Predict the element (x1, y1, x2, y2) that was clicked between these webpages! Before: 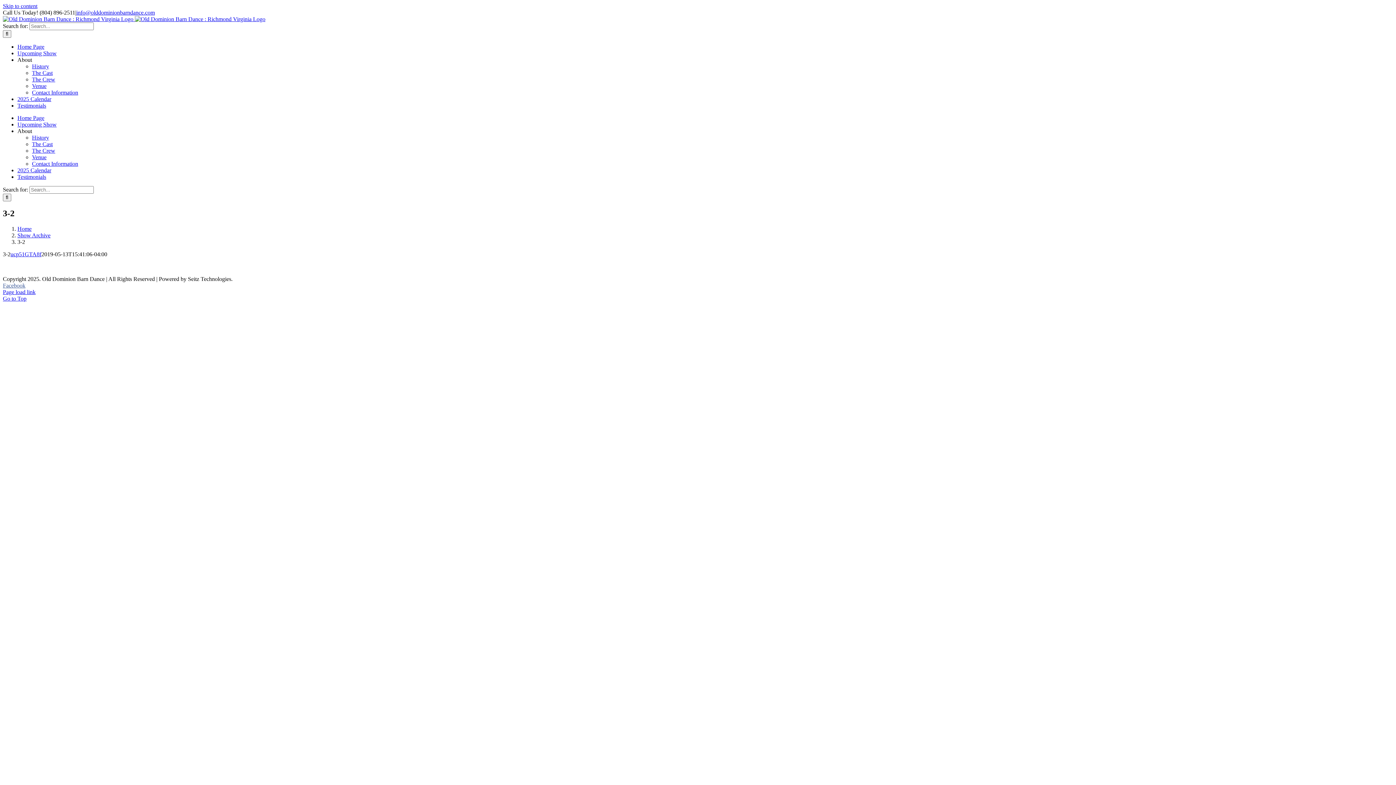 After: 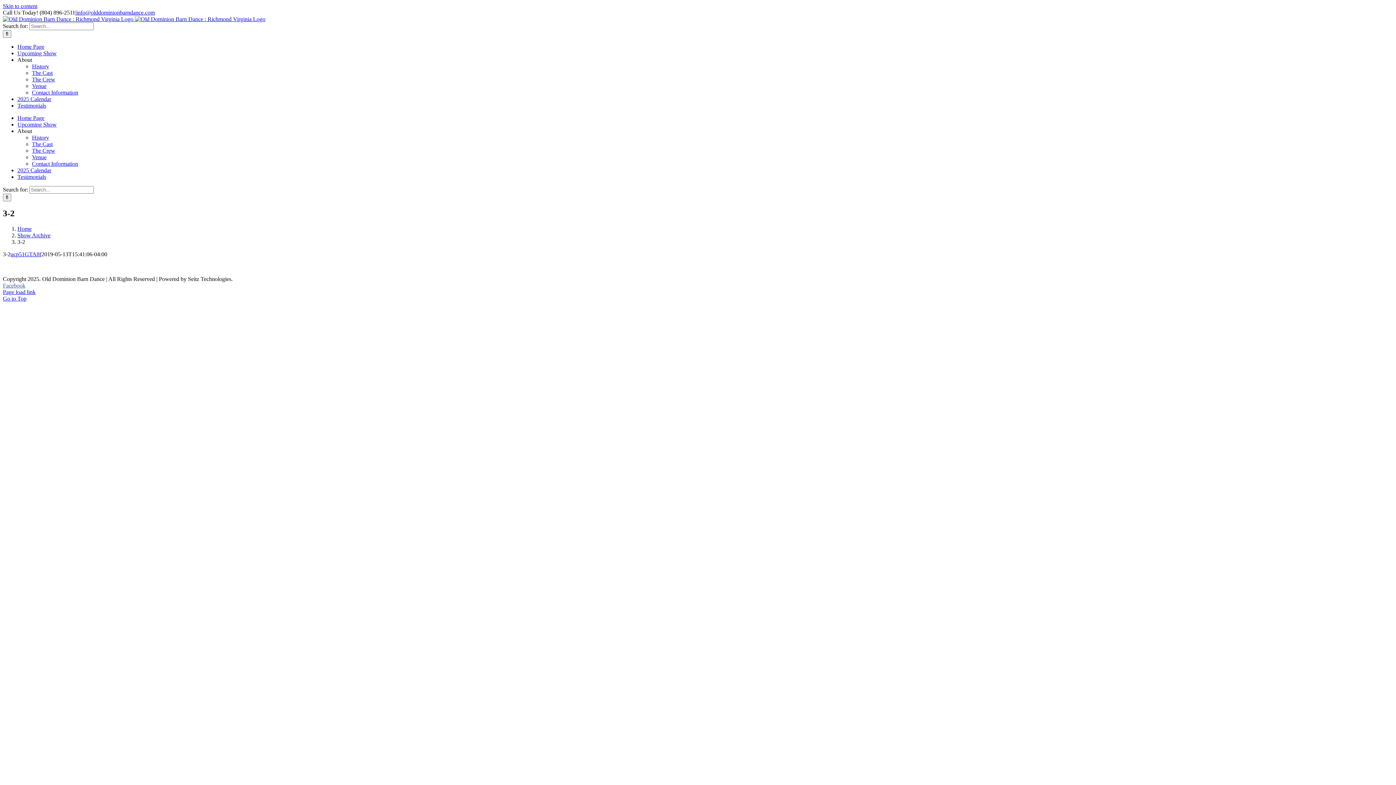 Action: label: Skip to content bbox: (2, 2, 37, 9)